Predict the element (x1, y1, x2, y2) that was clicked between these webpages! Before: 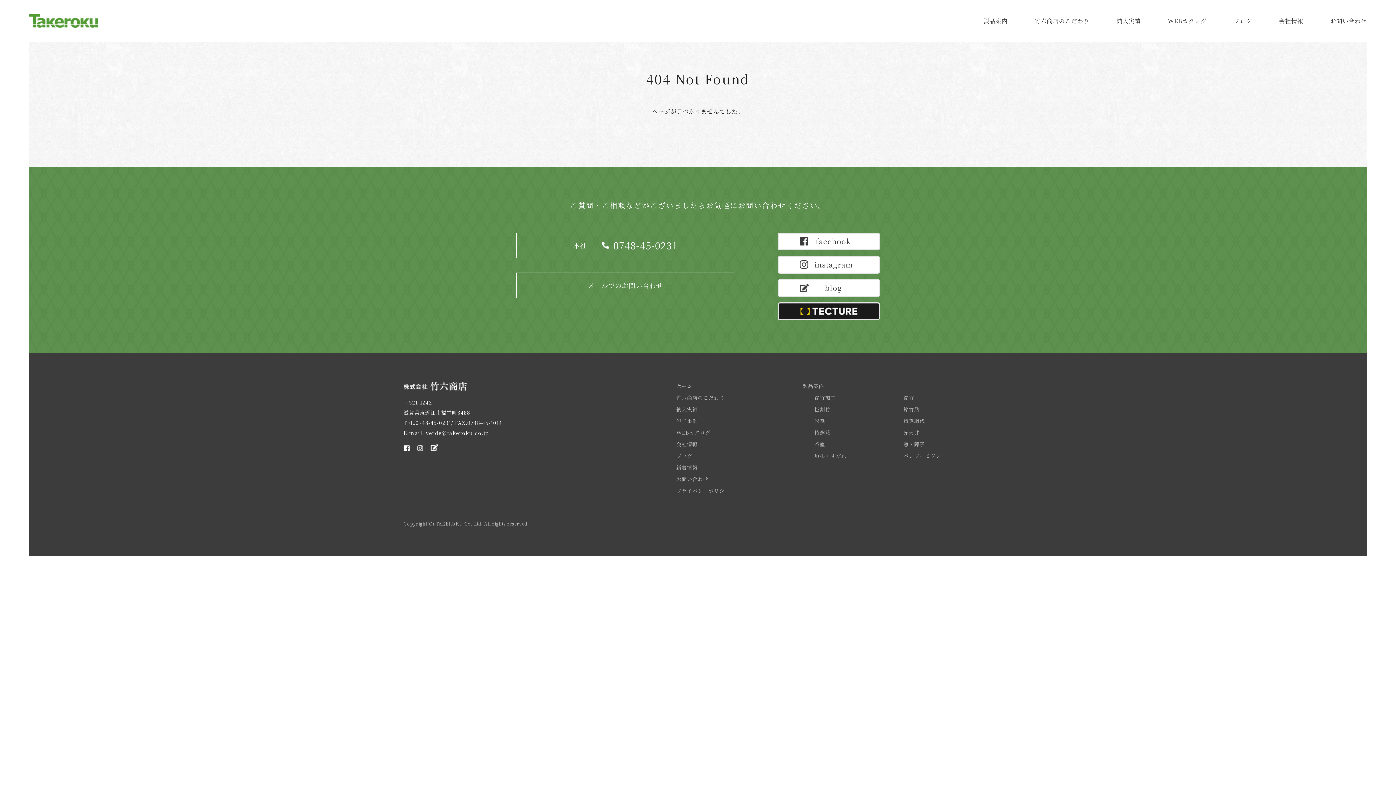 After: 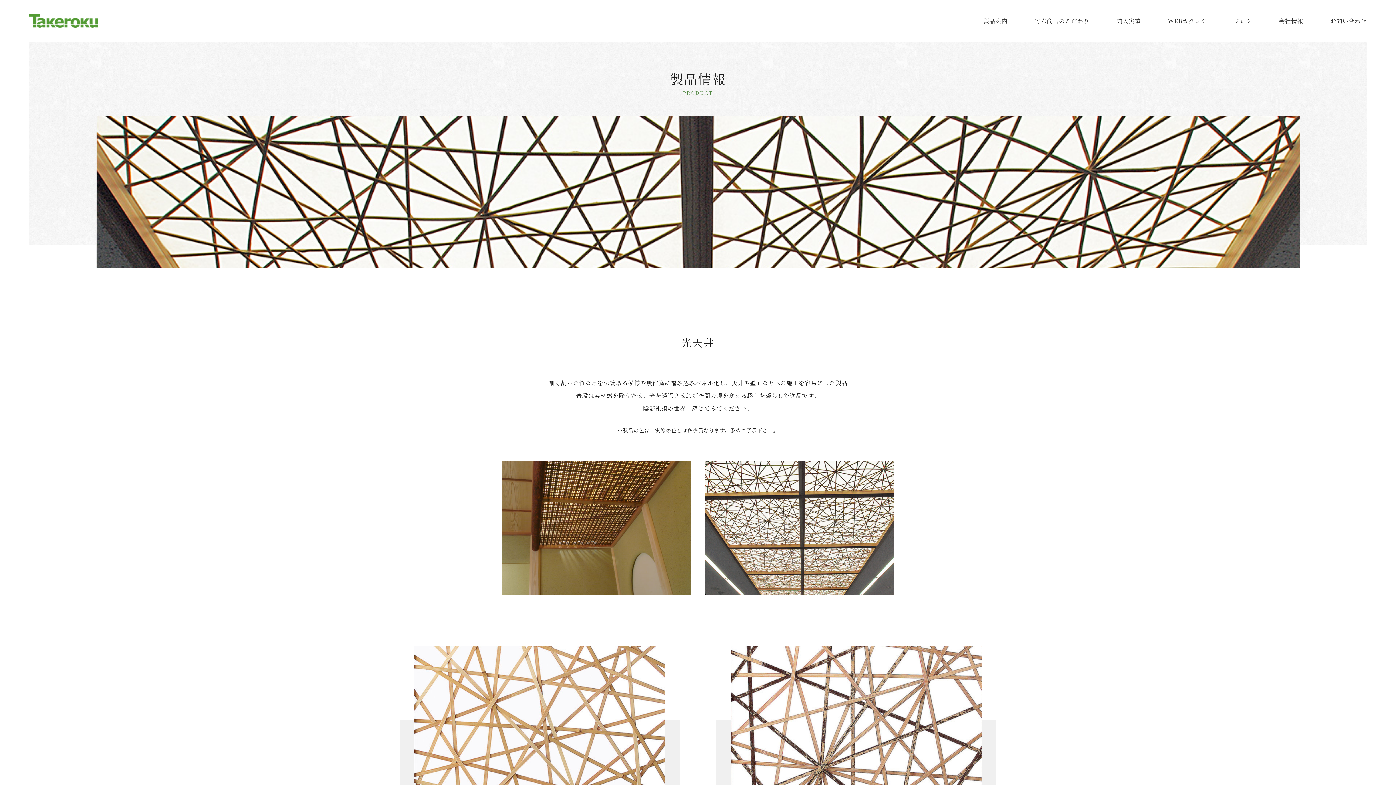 Action: label: 光天井 bbox: (903, 429, 919, 436)